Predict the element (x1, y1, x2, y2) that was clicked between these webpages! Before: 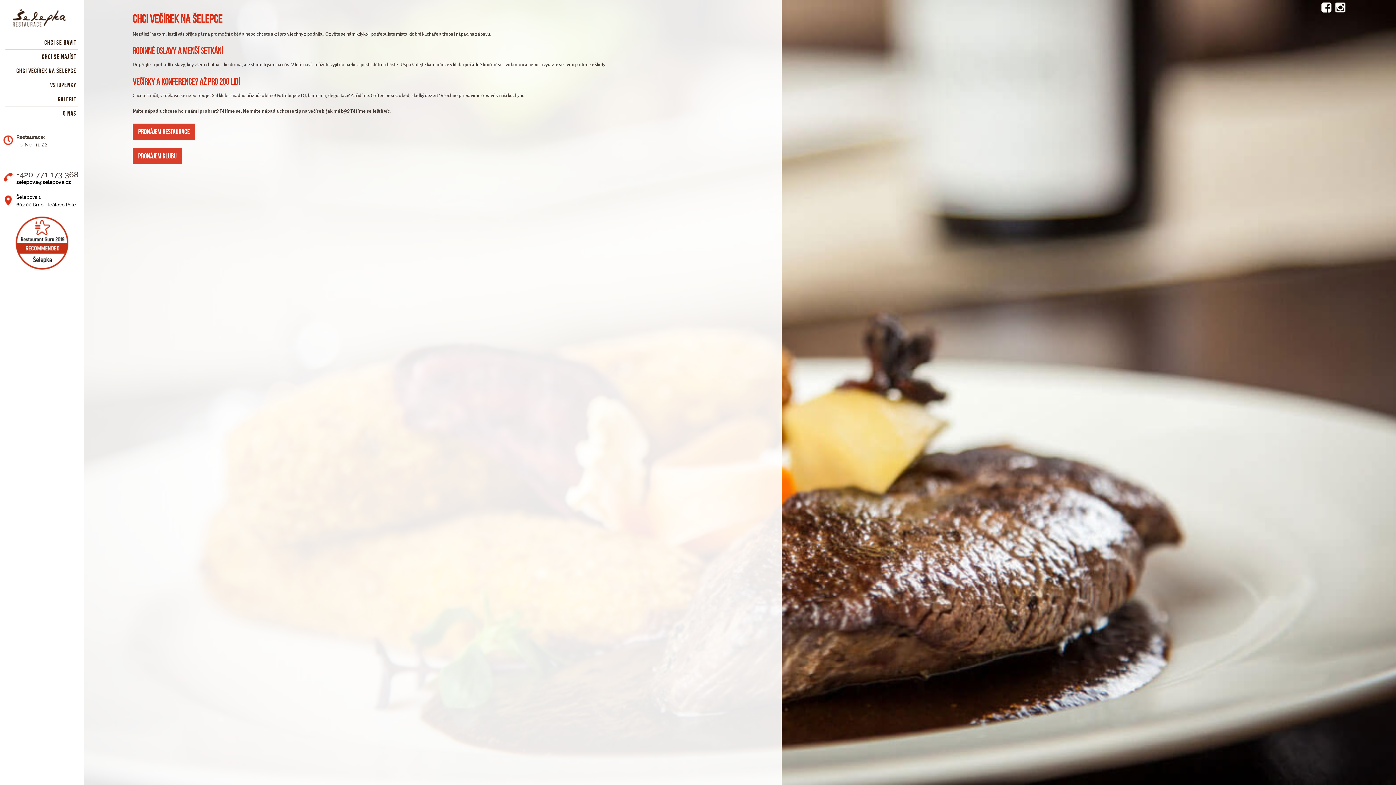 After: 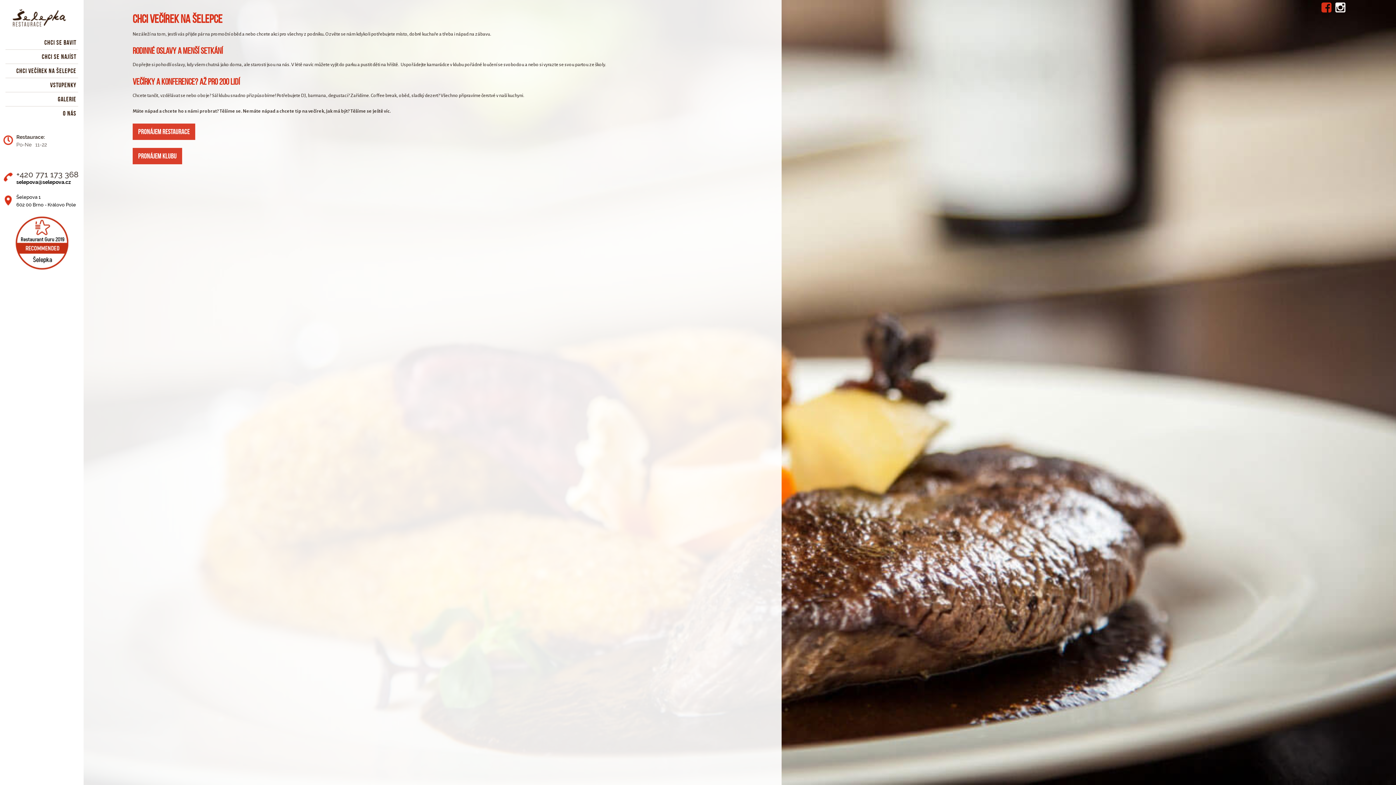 Action: bbox: (1321, 1, 1331, 13)